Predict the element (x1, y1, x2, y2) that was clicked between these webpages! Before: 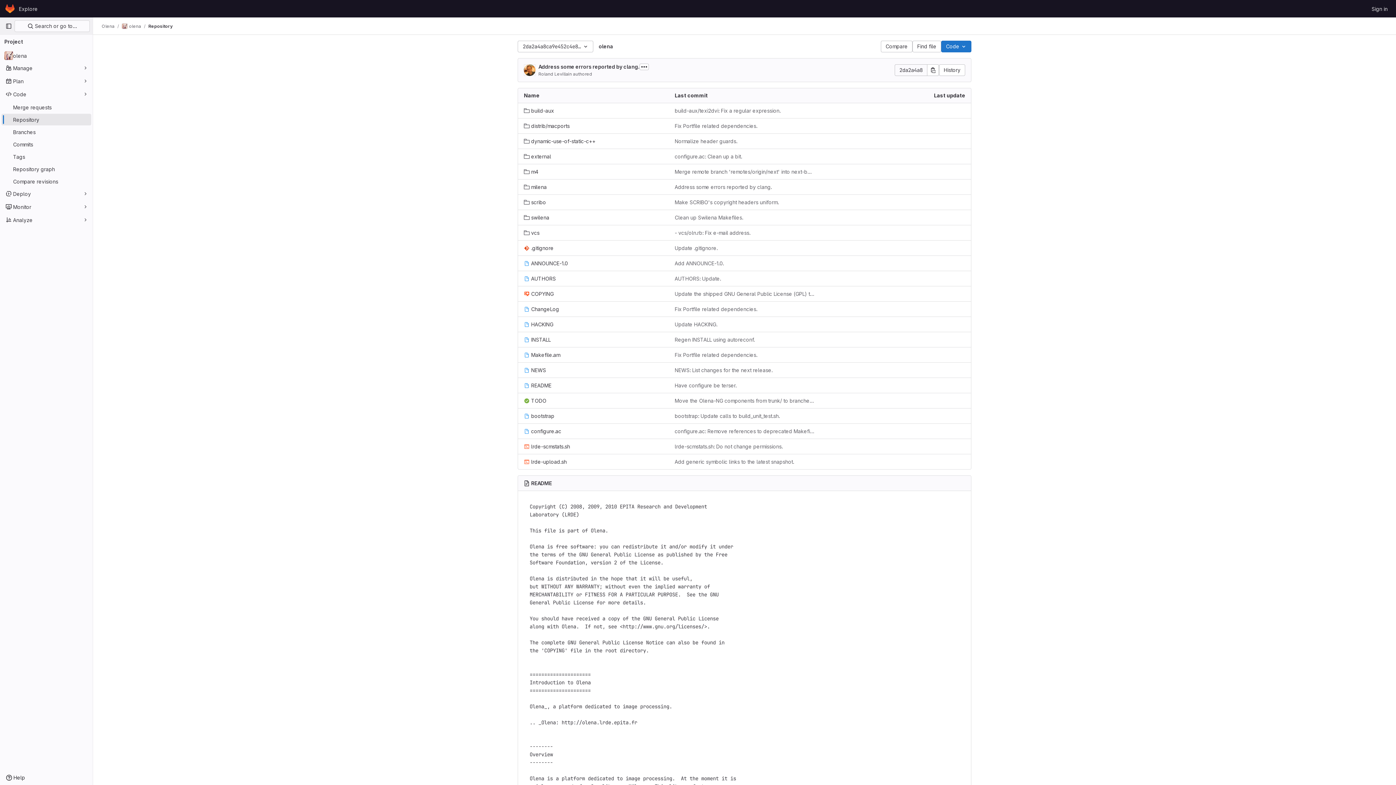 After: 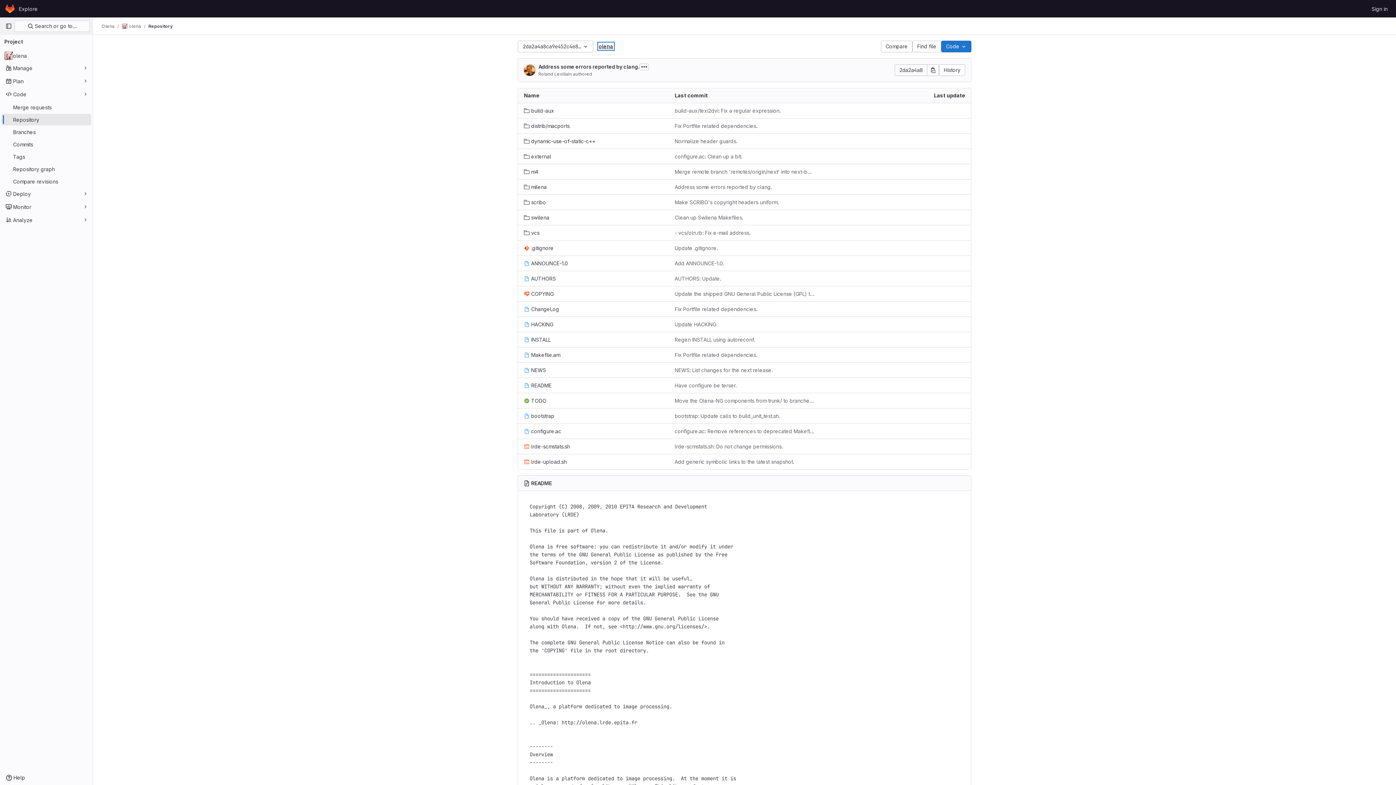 Action: bbox: (598, 43, 613, 49) label: olena